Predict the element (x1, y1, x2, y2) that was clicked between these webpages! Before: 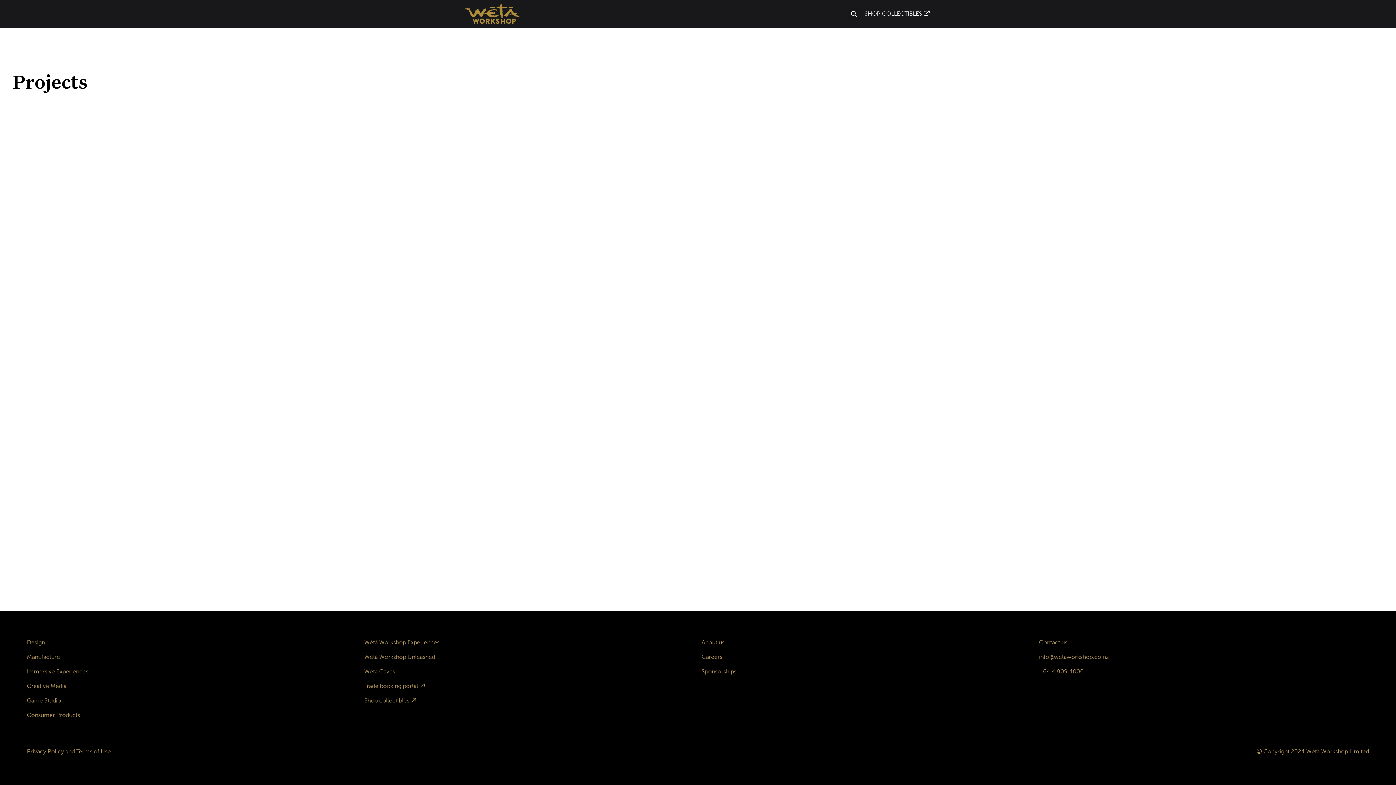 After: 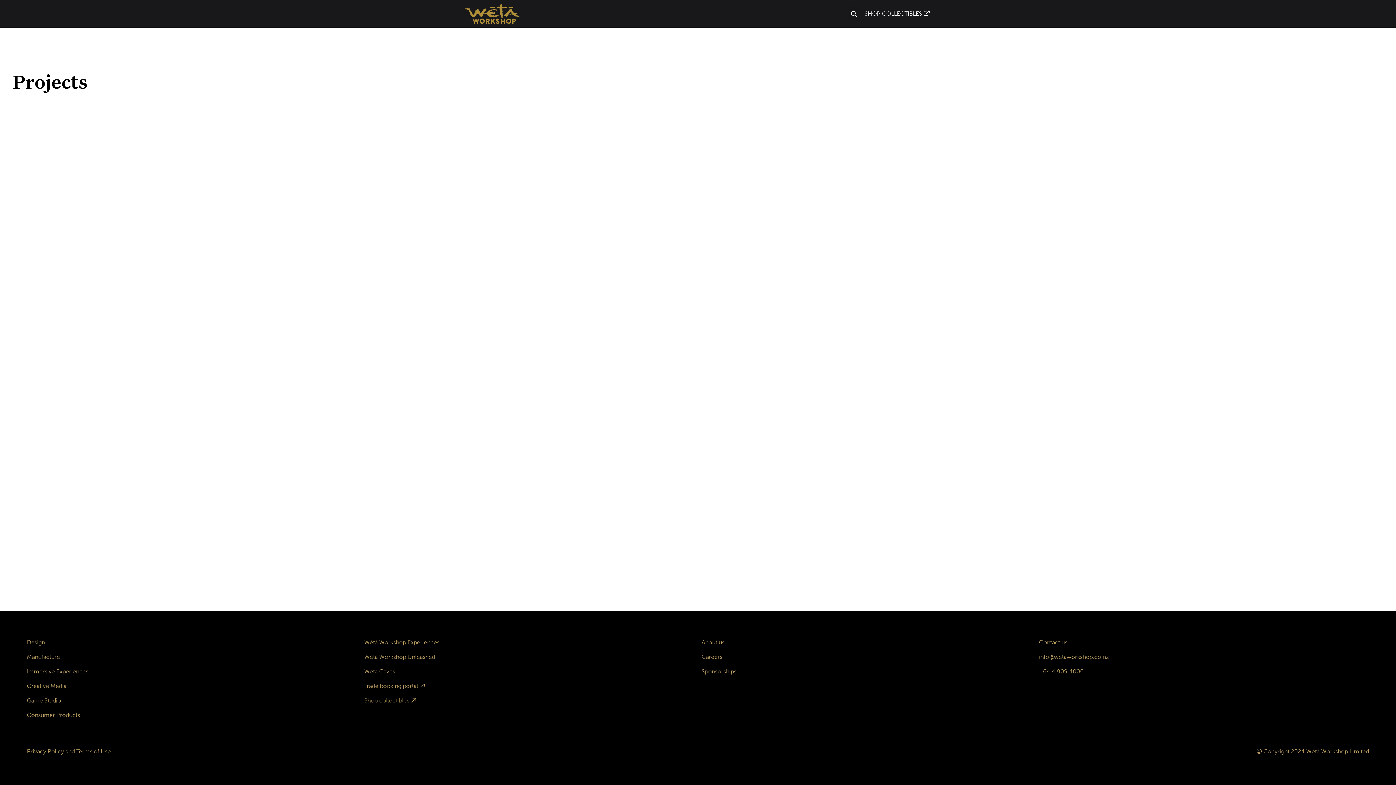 Action: label: Shop collectibles bbox: (364, 697, 409, 704)